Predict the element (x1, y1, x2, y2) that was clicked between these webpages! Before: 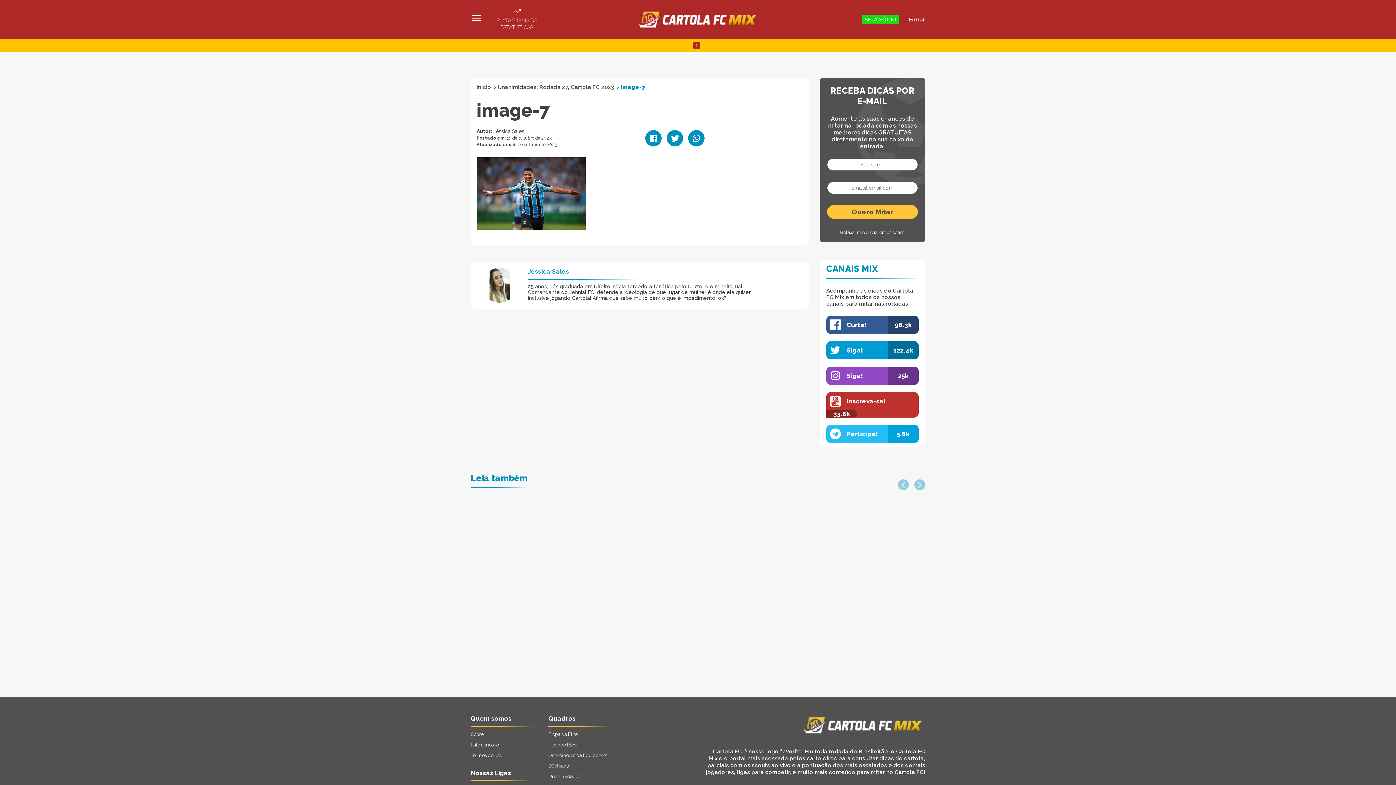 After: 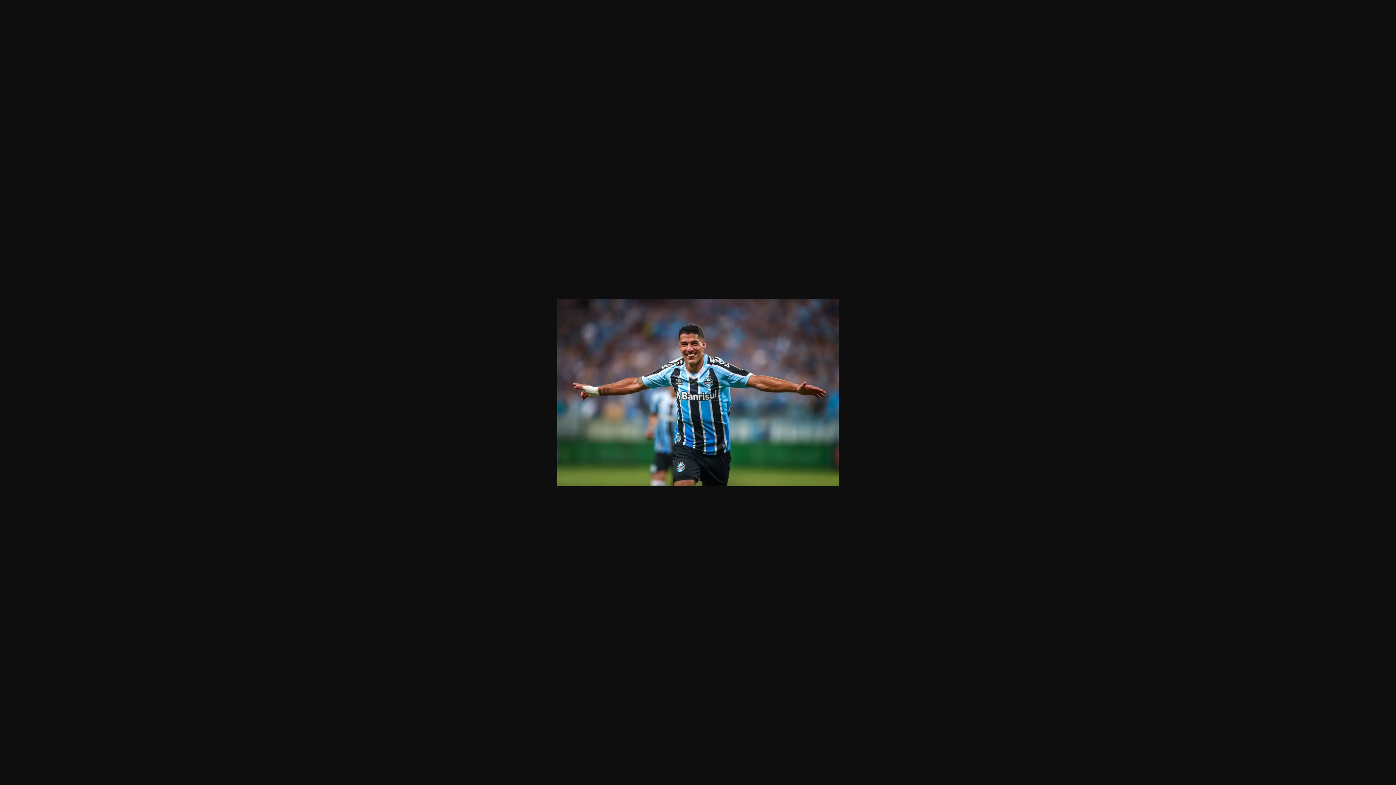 Action: bbox: (476, 188, 585, 197)